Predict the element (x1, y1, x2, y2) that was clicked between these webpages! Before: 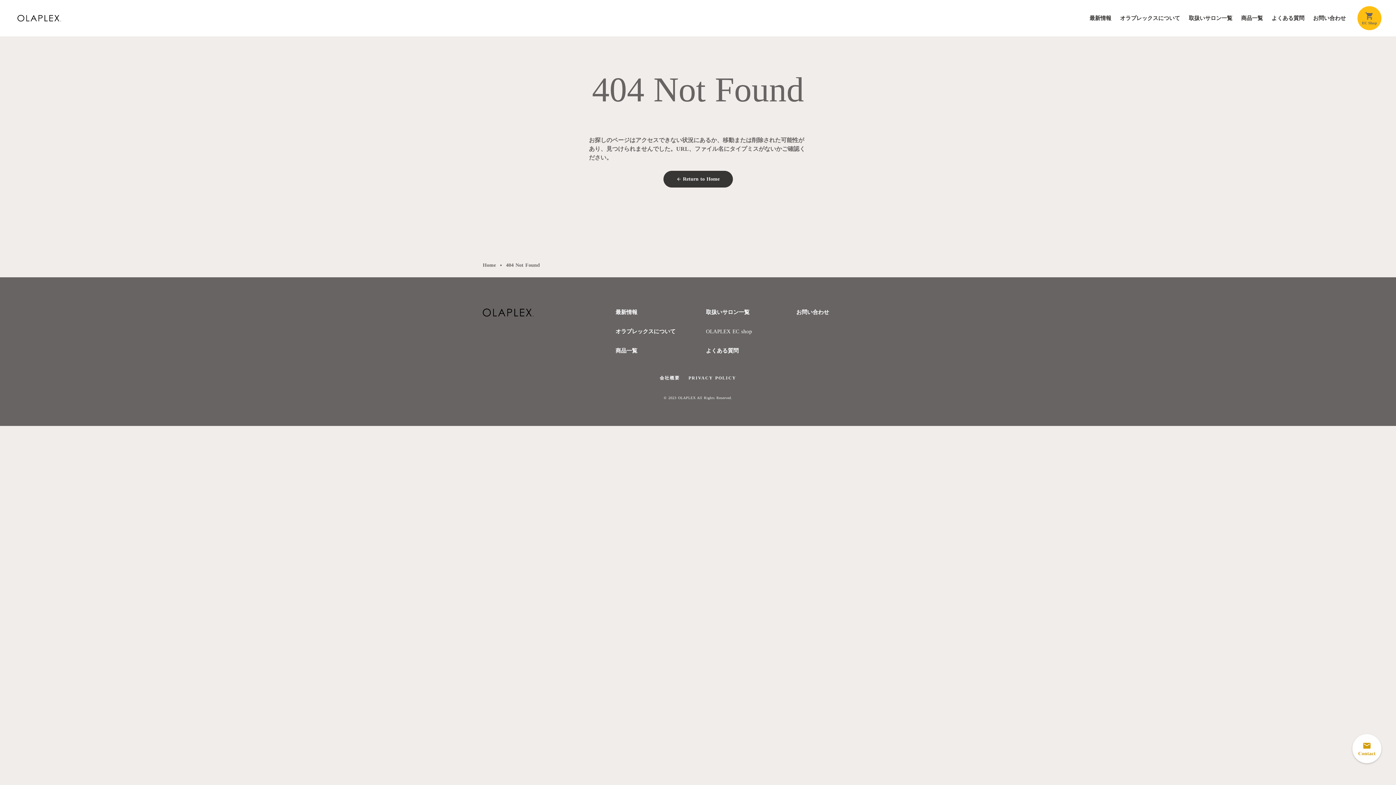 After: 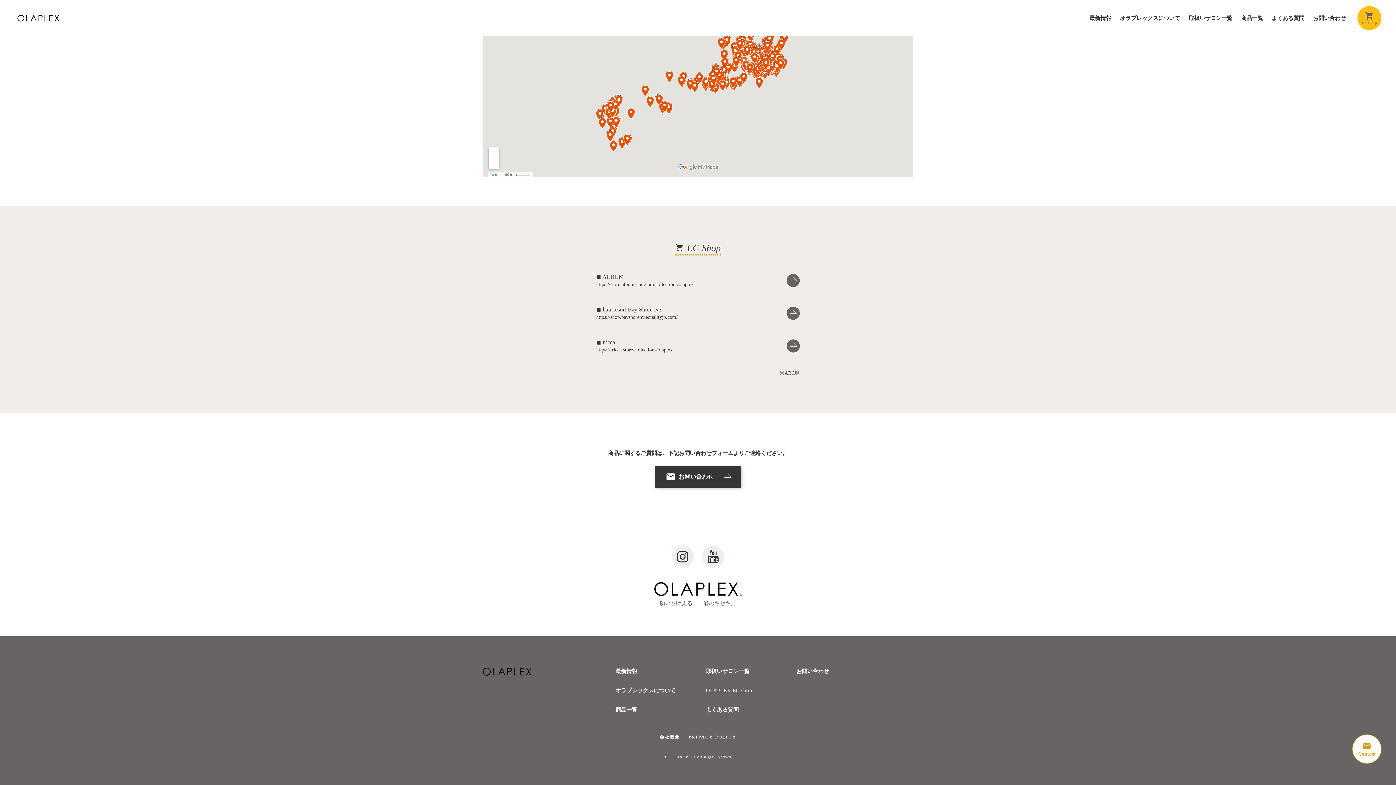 Action: label: OLAPLEX EC shop bbox: (702, 322, 755, 341)